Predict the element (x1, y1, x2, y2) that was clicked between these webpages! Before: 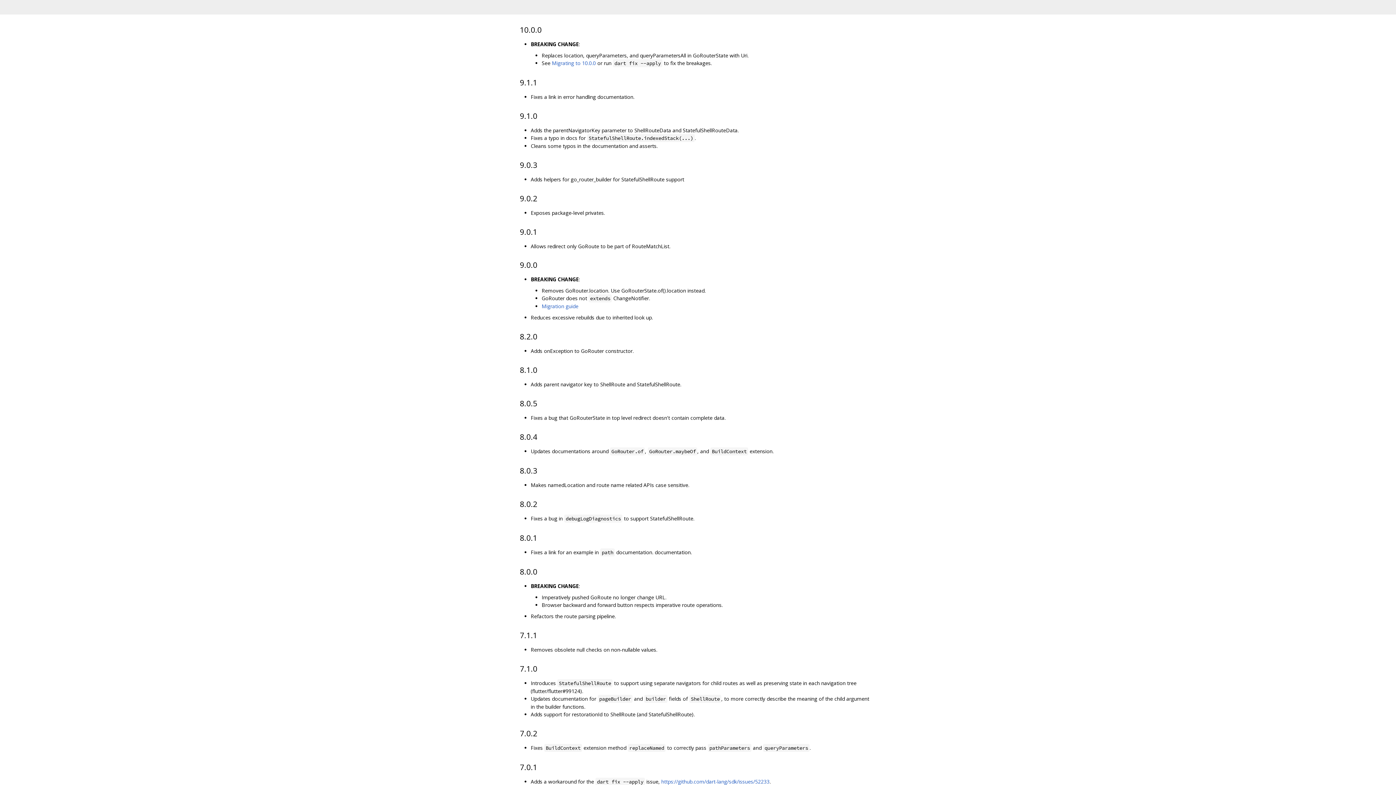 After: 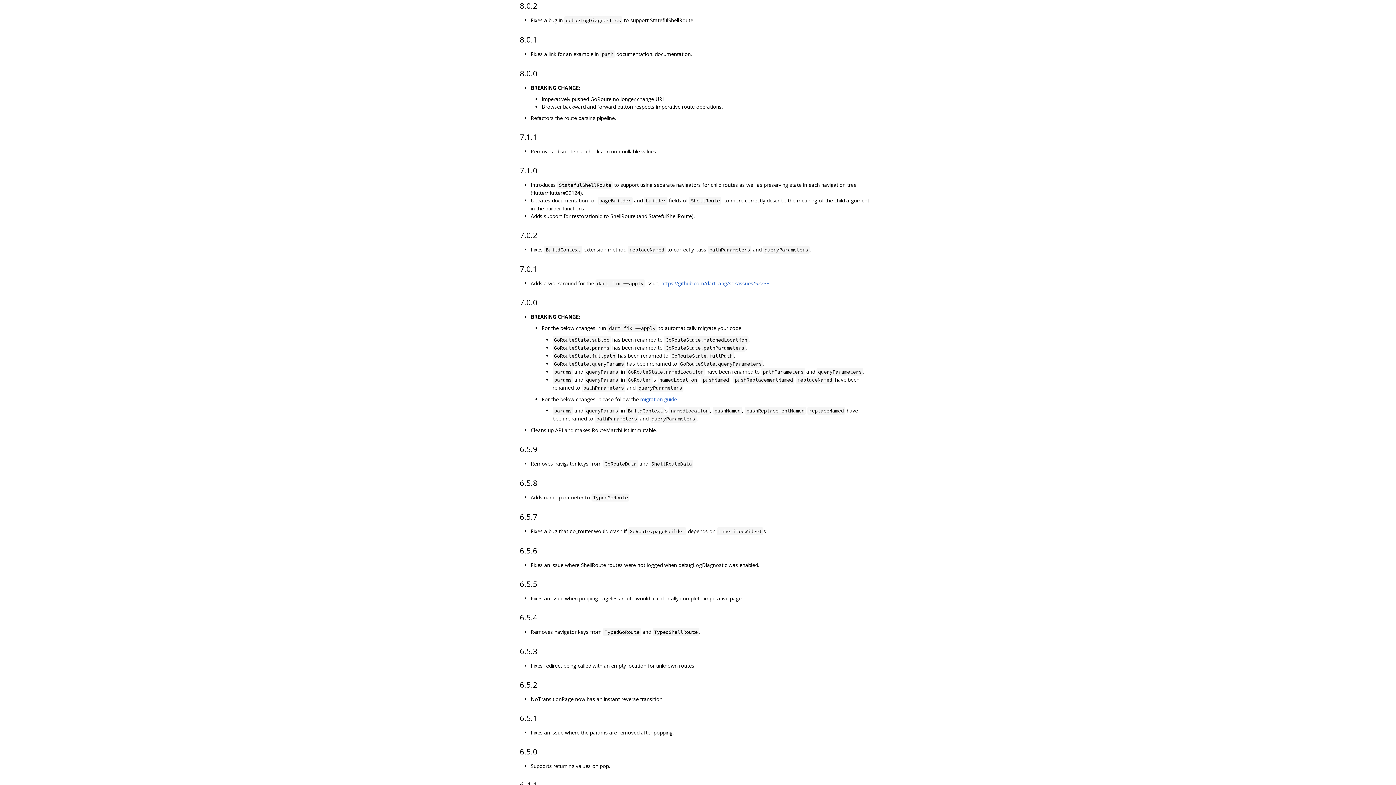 Action: bbox: (508, 498, 520, 510)